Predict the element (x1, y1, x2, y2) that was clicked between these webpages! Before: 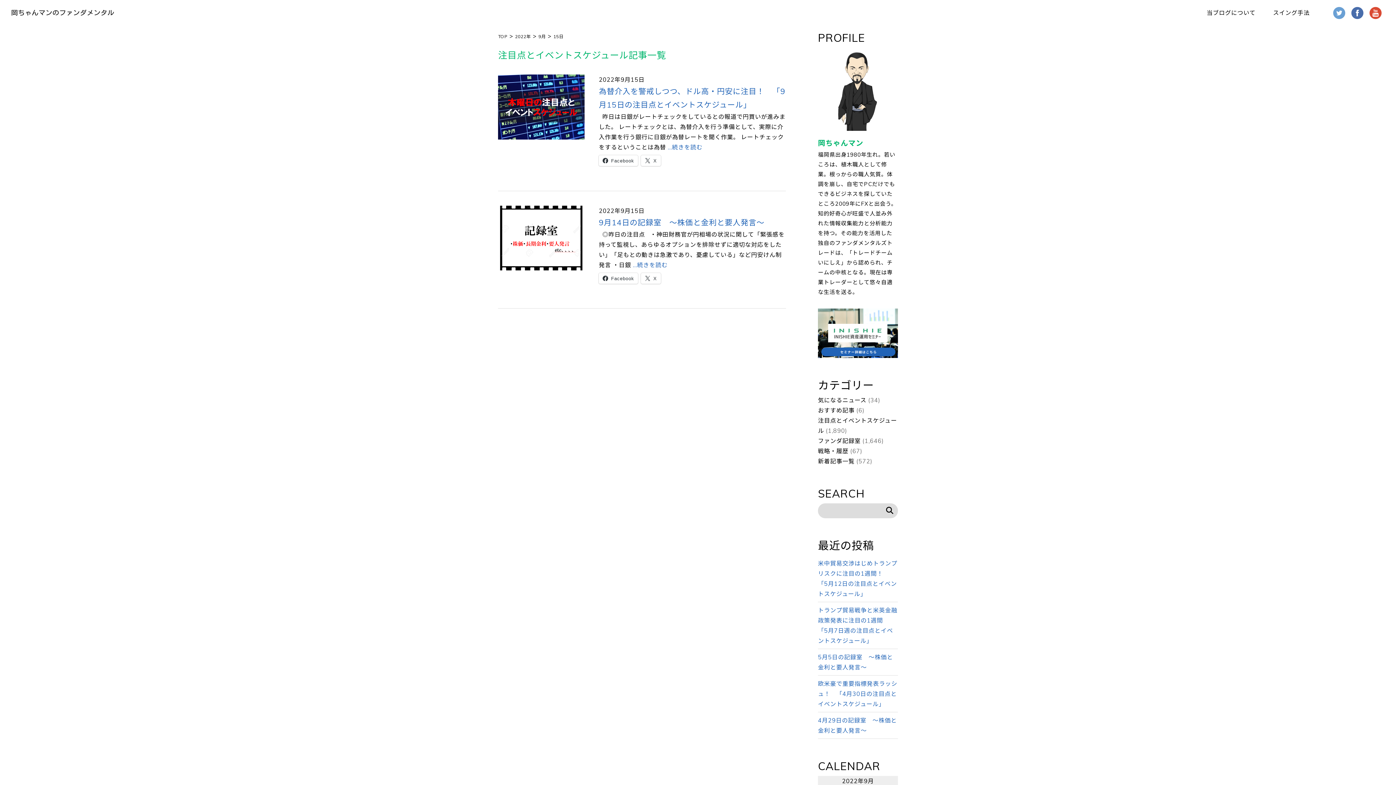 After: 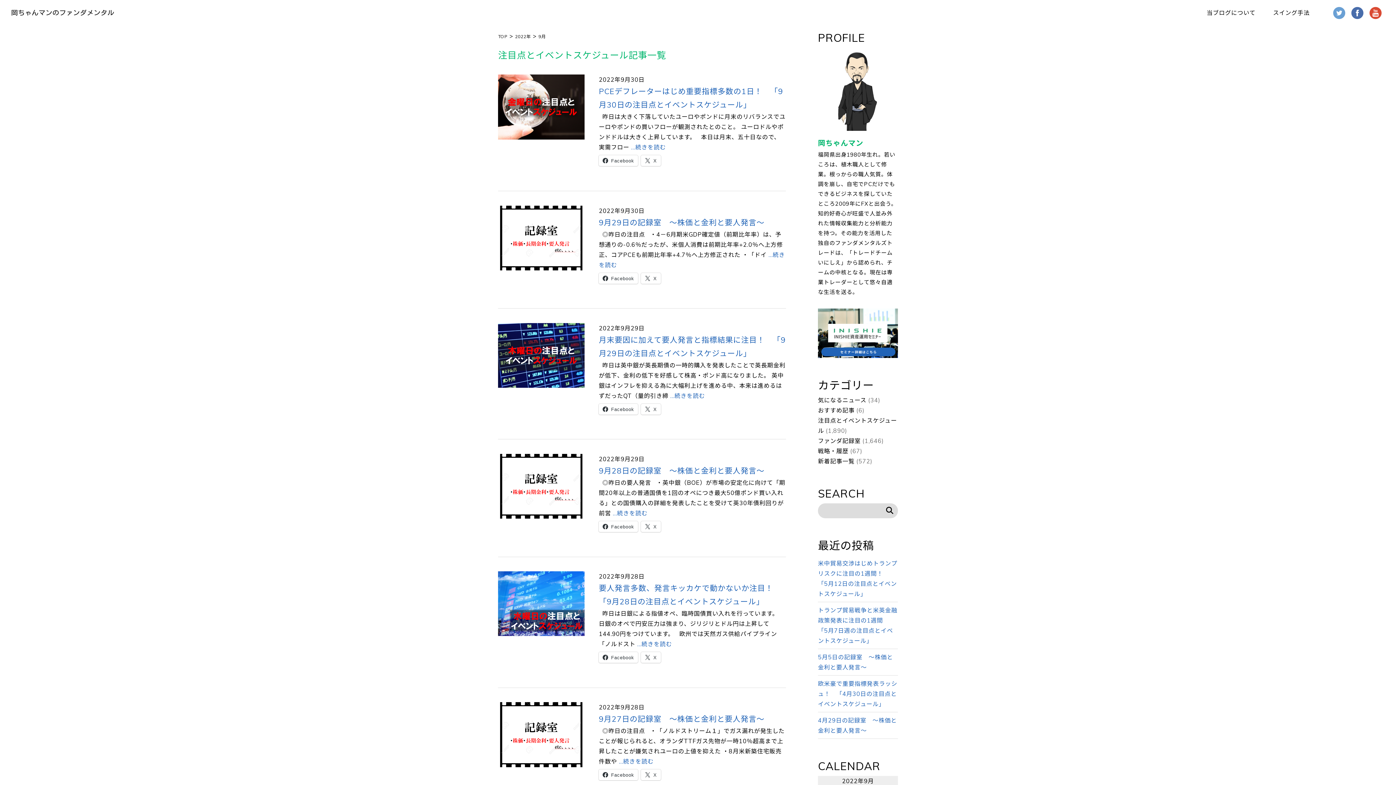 Action: bbox: (538, 33, 546, 39) label: 9月